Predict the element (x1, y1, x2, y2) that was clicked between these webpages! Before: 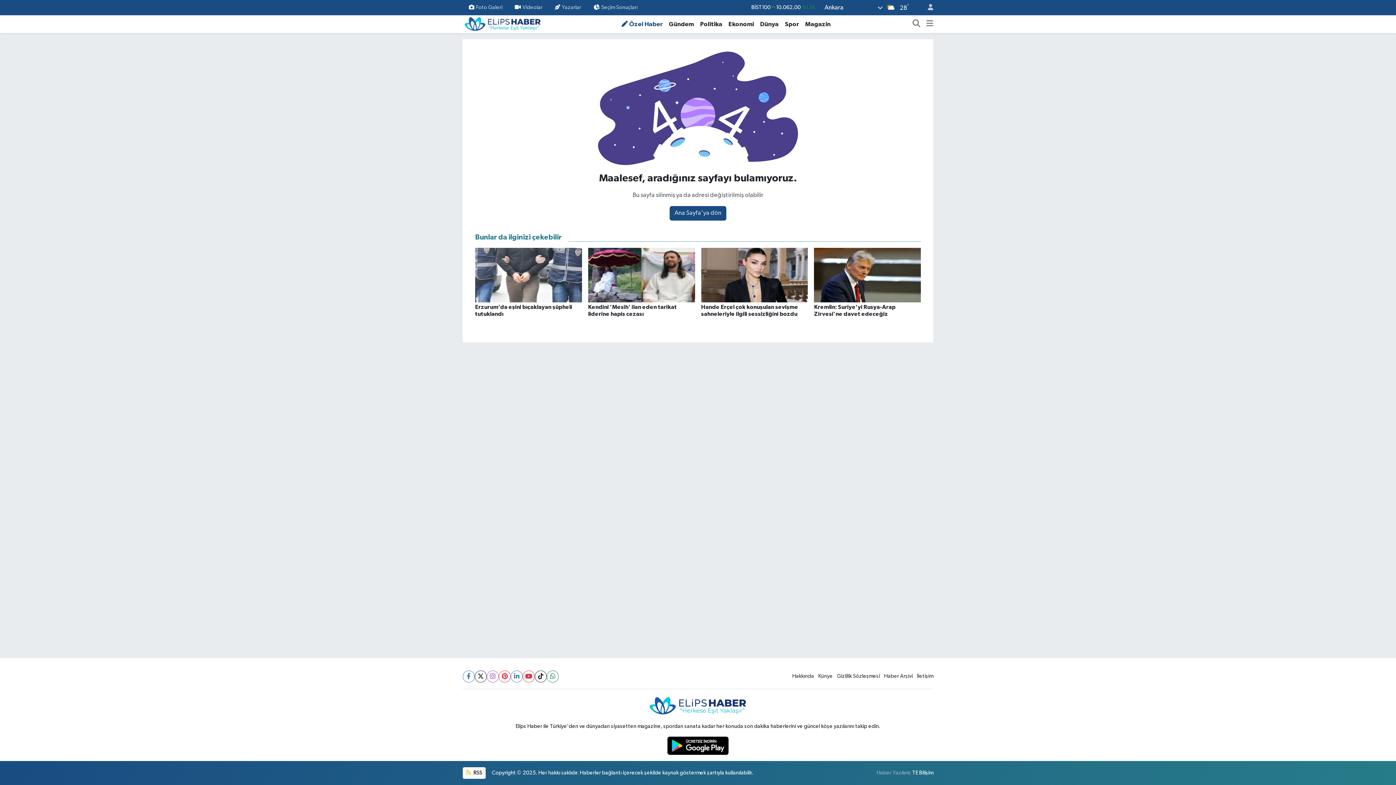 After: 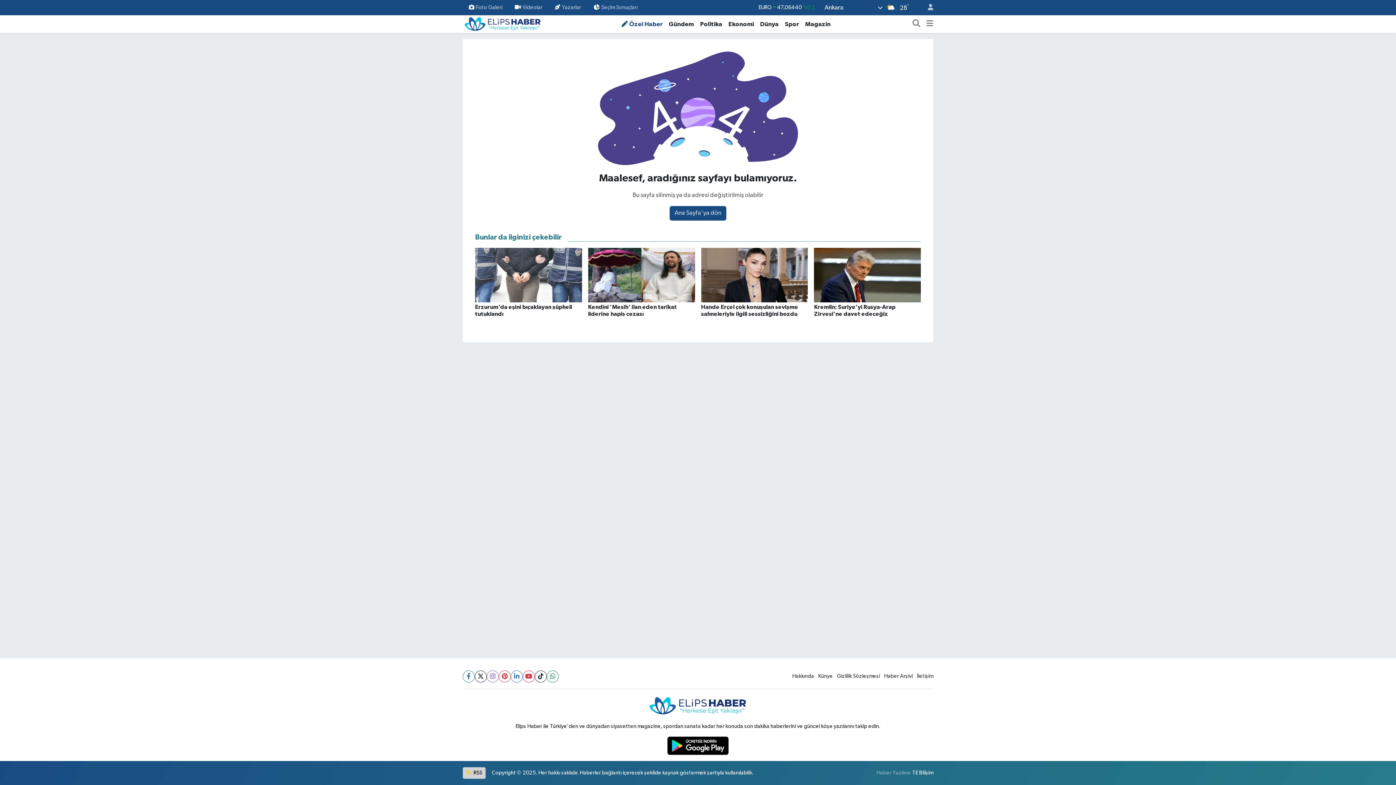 Action: label:  RSS bbox: (462, 767, 485, 779)